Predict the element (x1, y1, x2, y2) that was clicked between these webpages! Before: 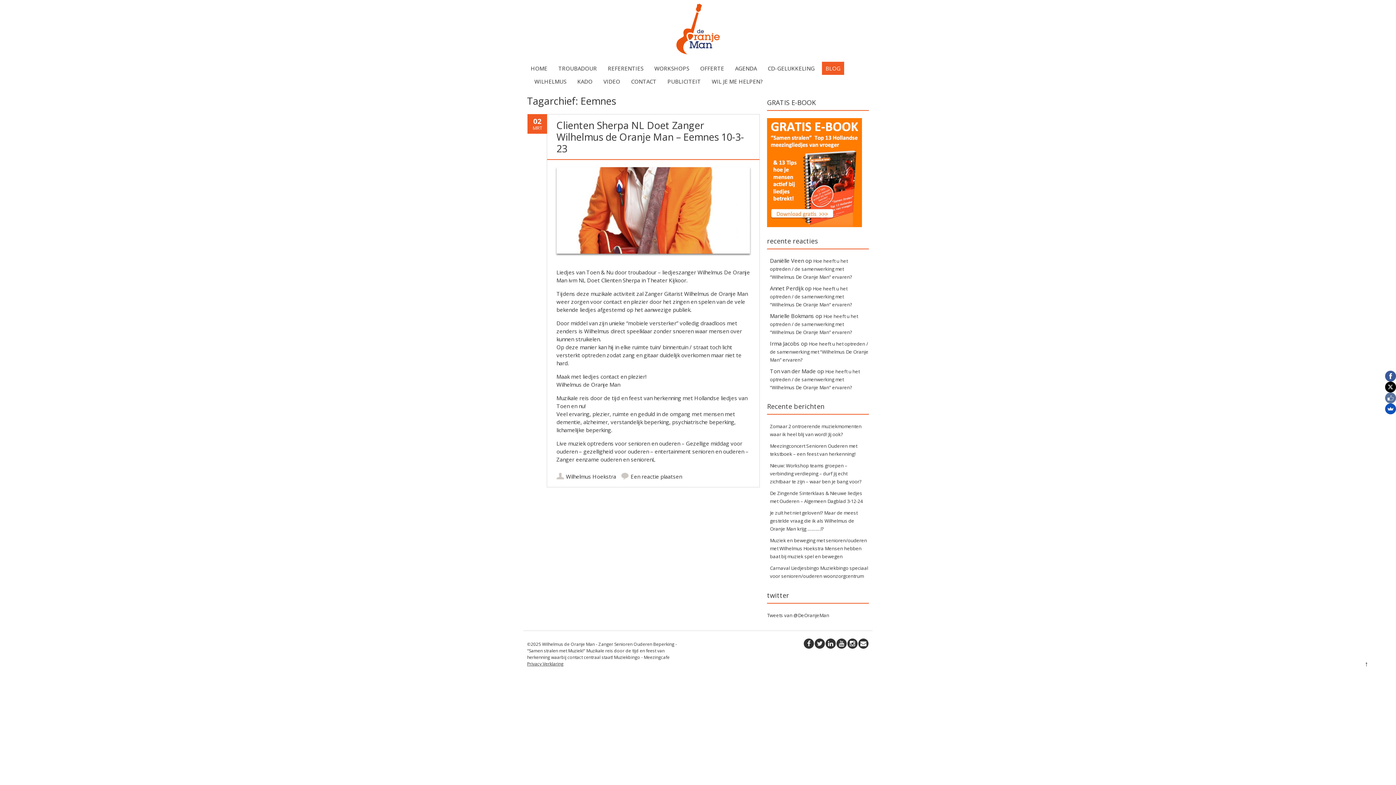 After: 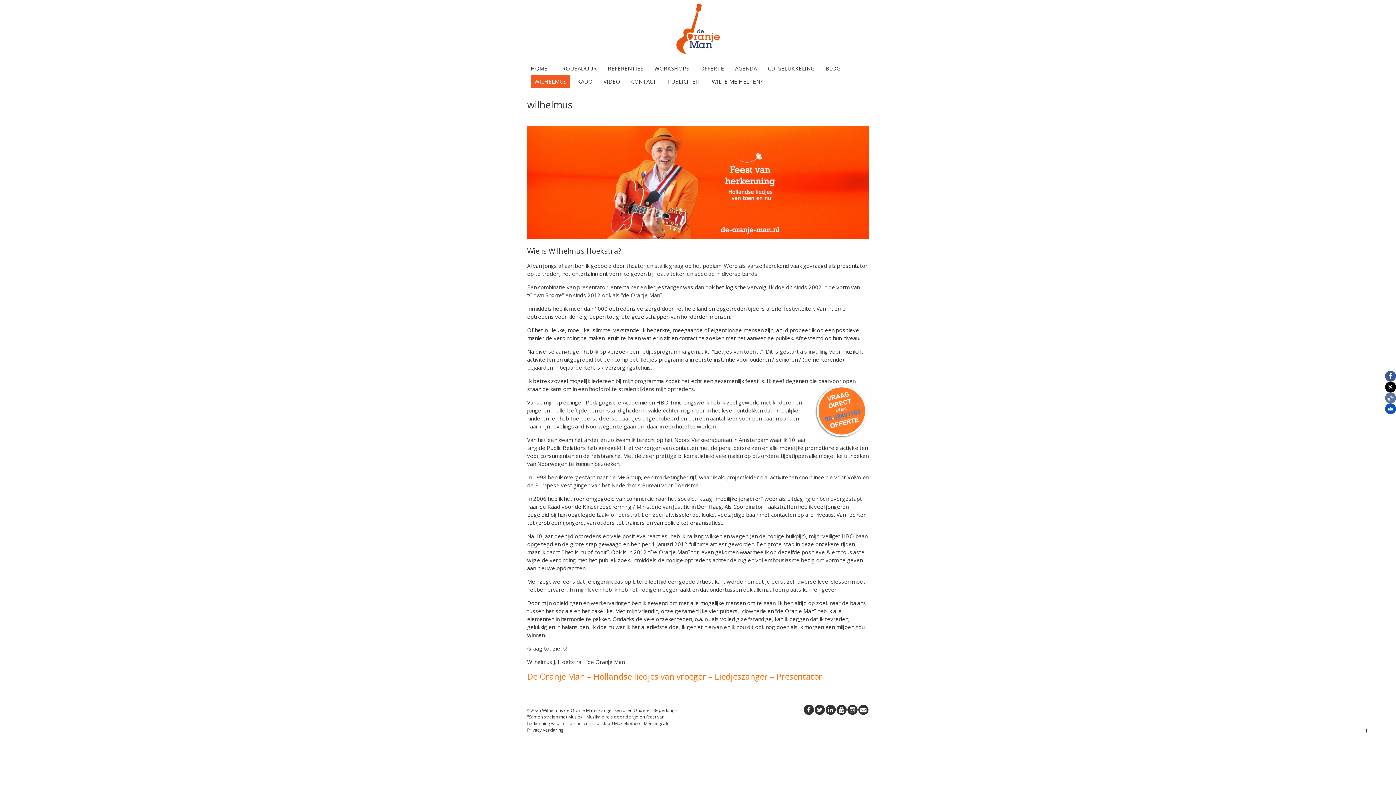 Action: bbox: (530, 74, 570, 88) label: WILHELMUS